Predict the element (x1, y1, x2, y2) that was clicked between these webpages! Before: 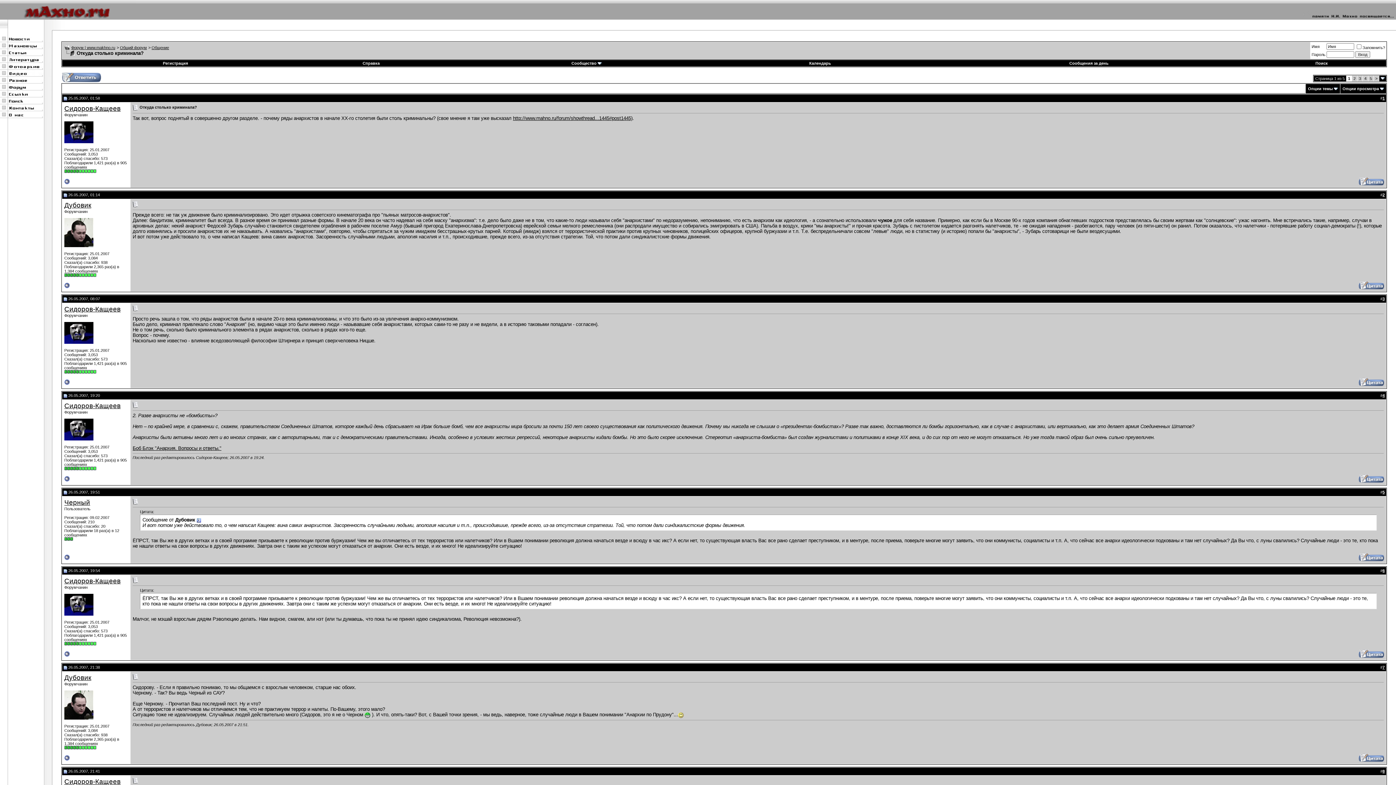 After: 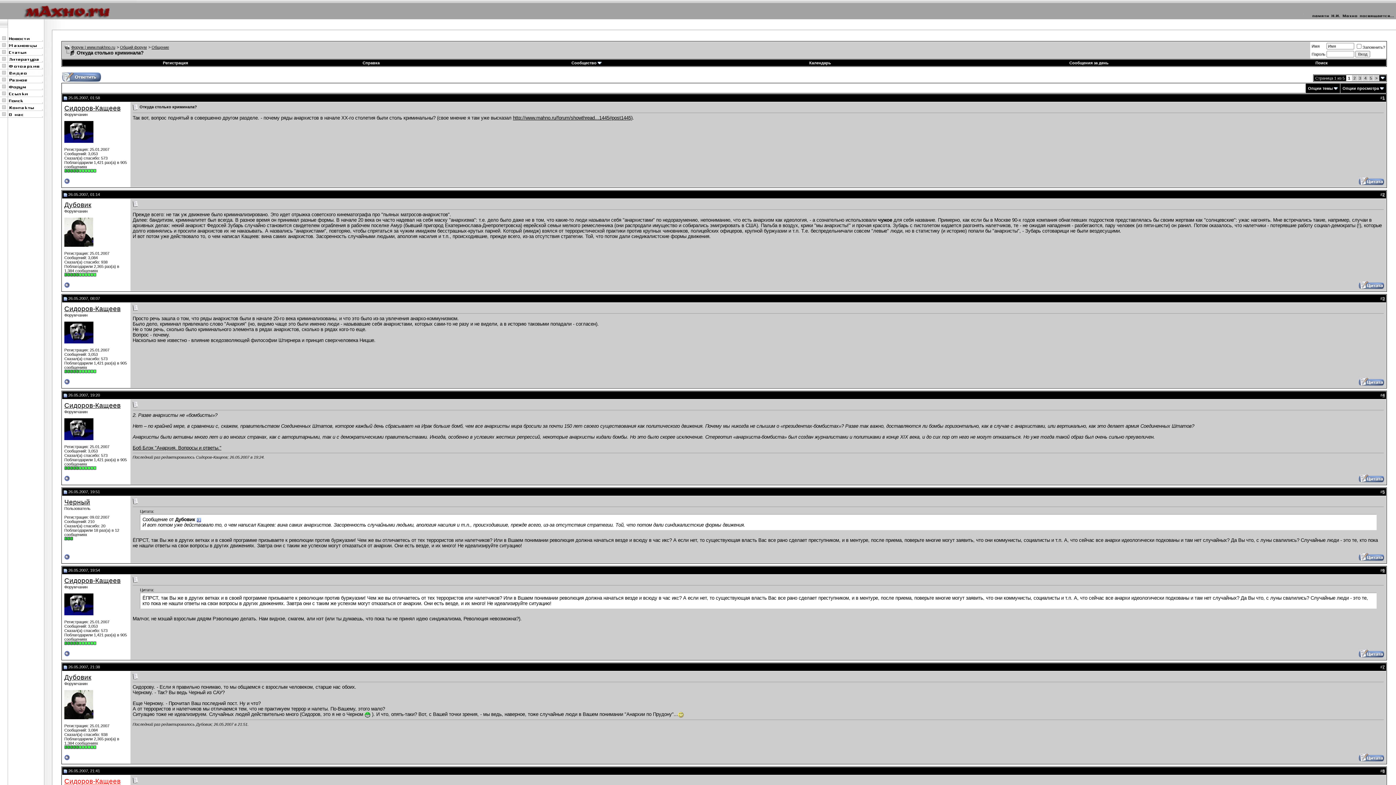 Action: label: Сидоров-Кащеев bbox: (64, 778, 120, 785)